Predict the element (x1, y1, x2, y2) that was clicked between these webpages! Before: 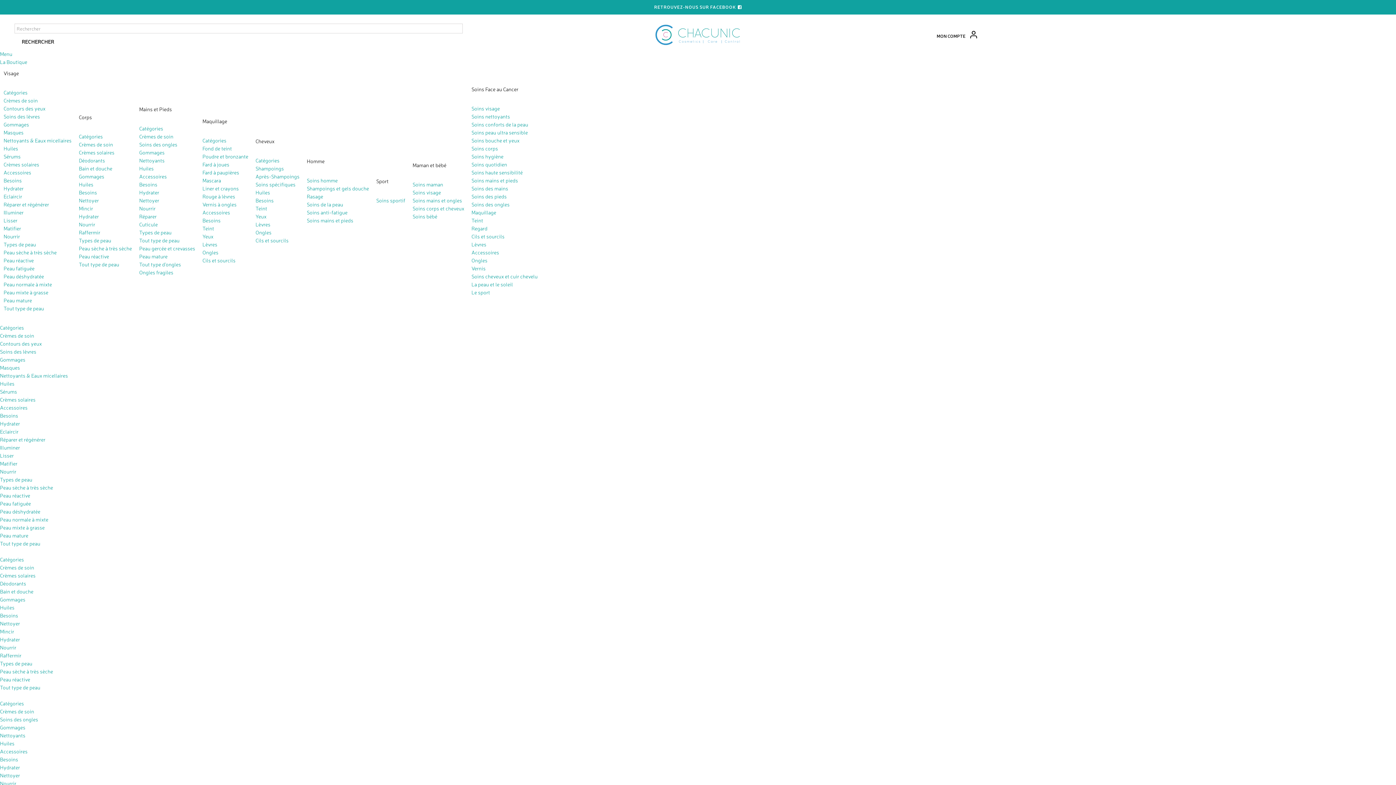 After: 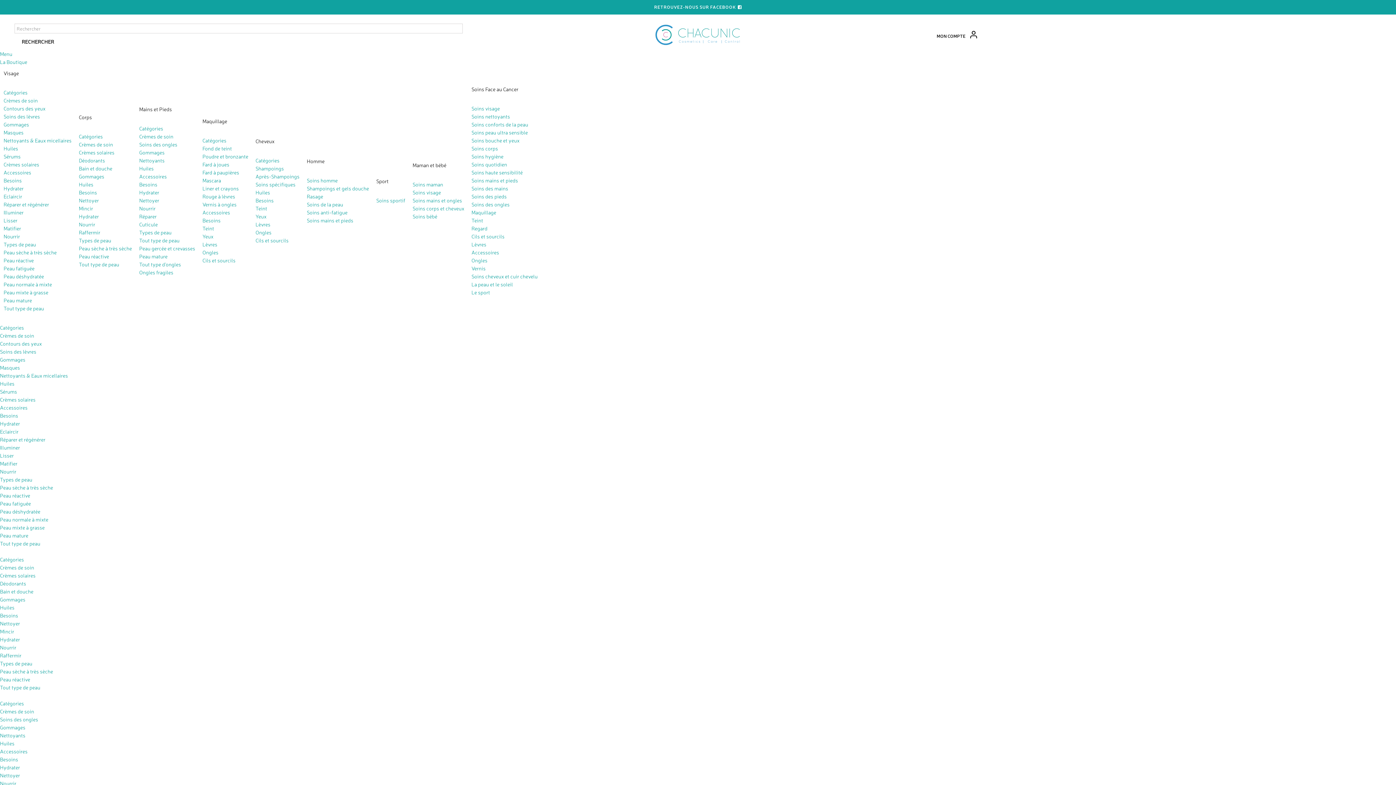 Action: label: Après-Shampoings bbox: (255, 173, 299, 179)